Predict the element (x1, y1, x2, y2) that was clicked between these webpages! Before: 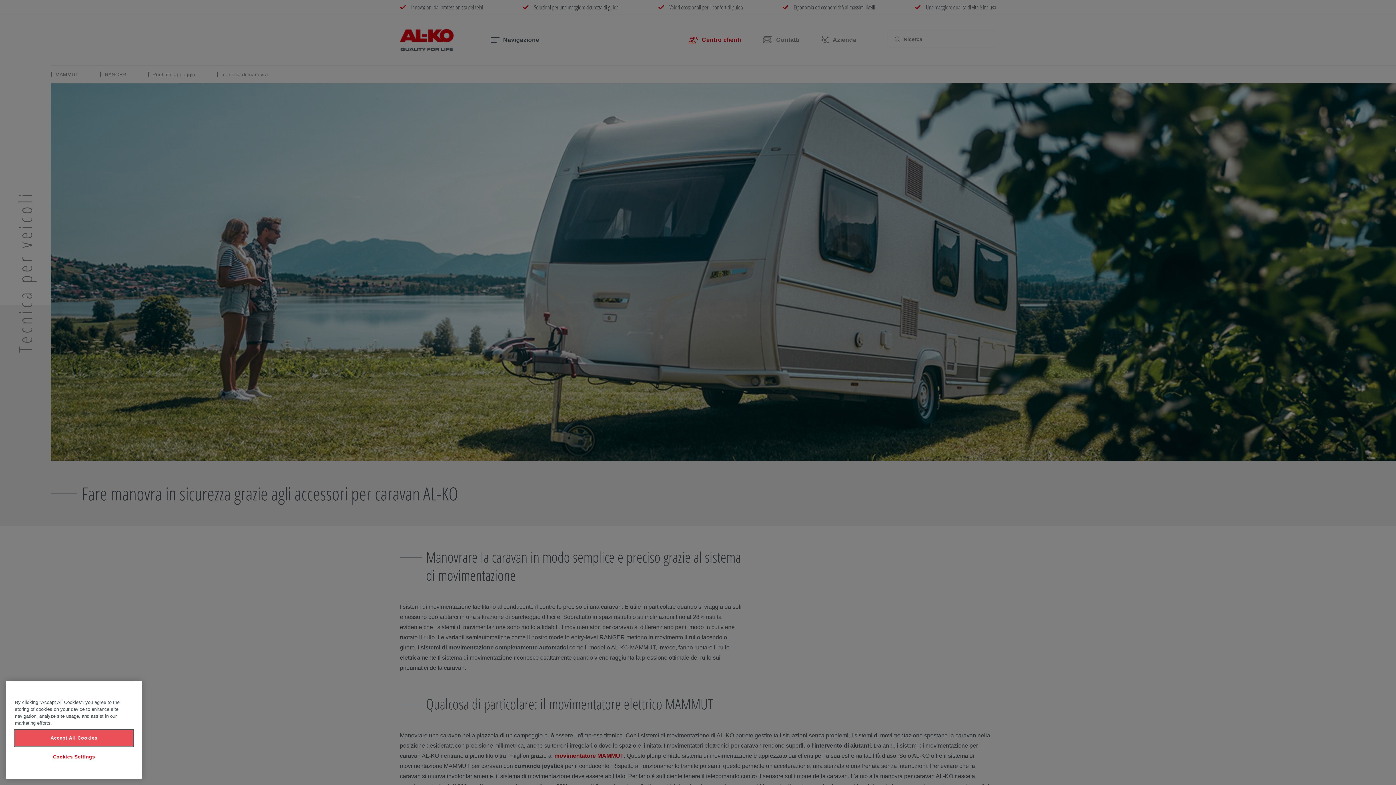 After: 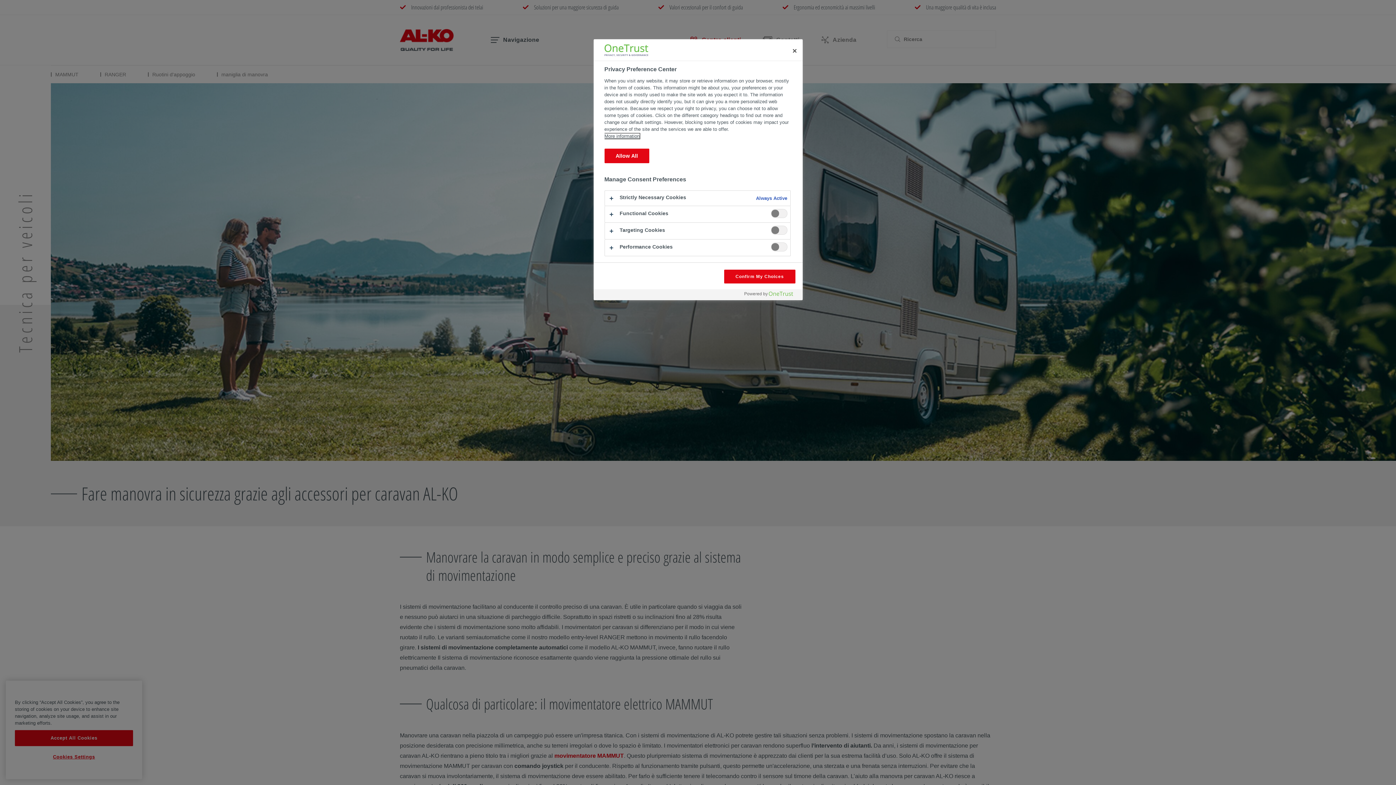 Action: label: Cookies Settings bbox: (14, 749, 133, 765)